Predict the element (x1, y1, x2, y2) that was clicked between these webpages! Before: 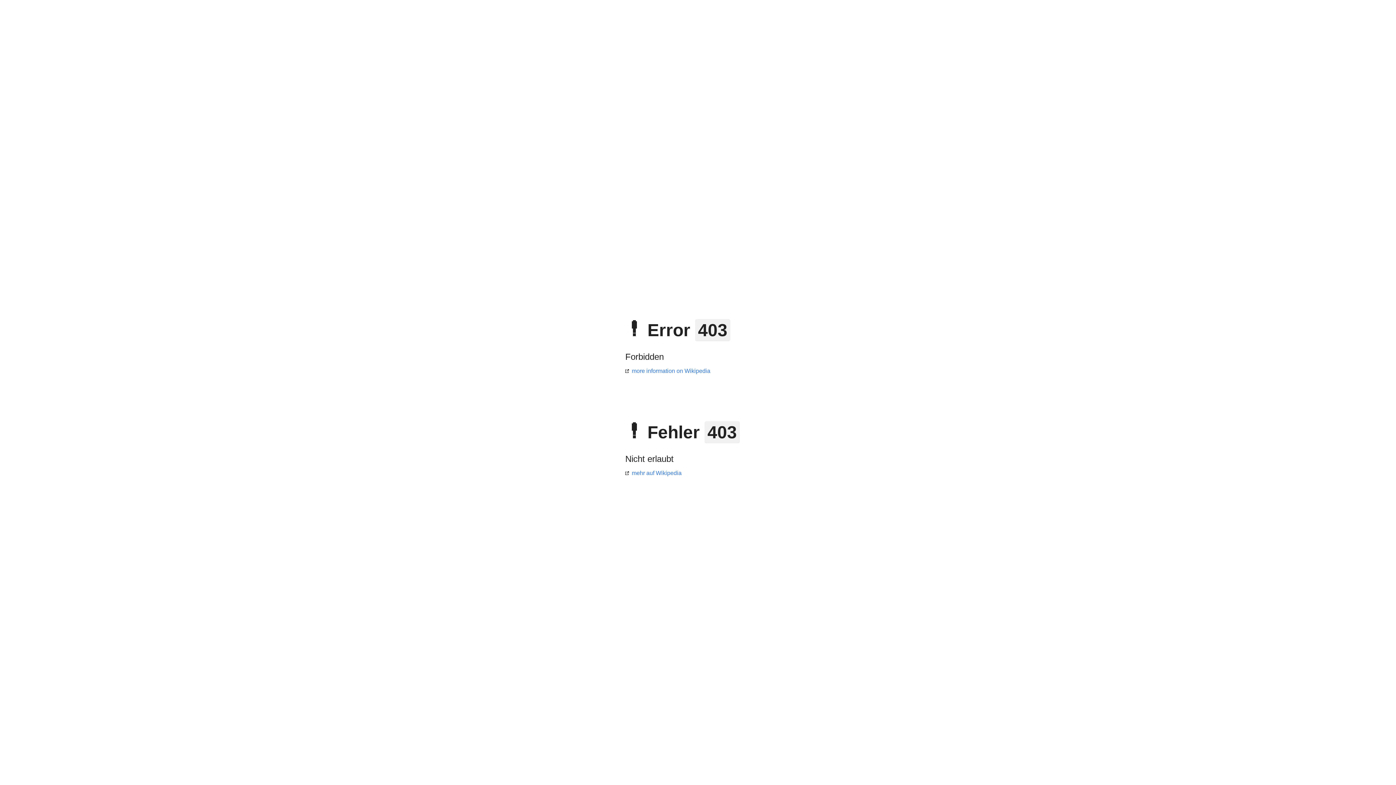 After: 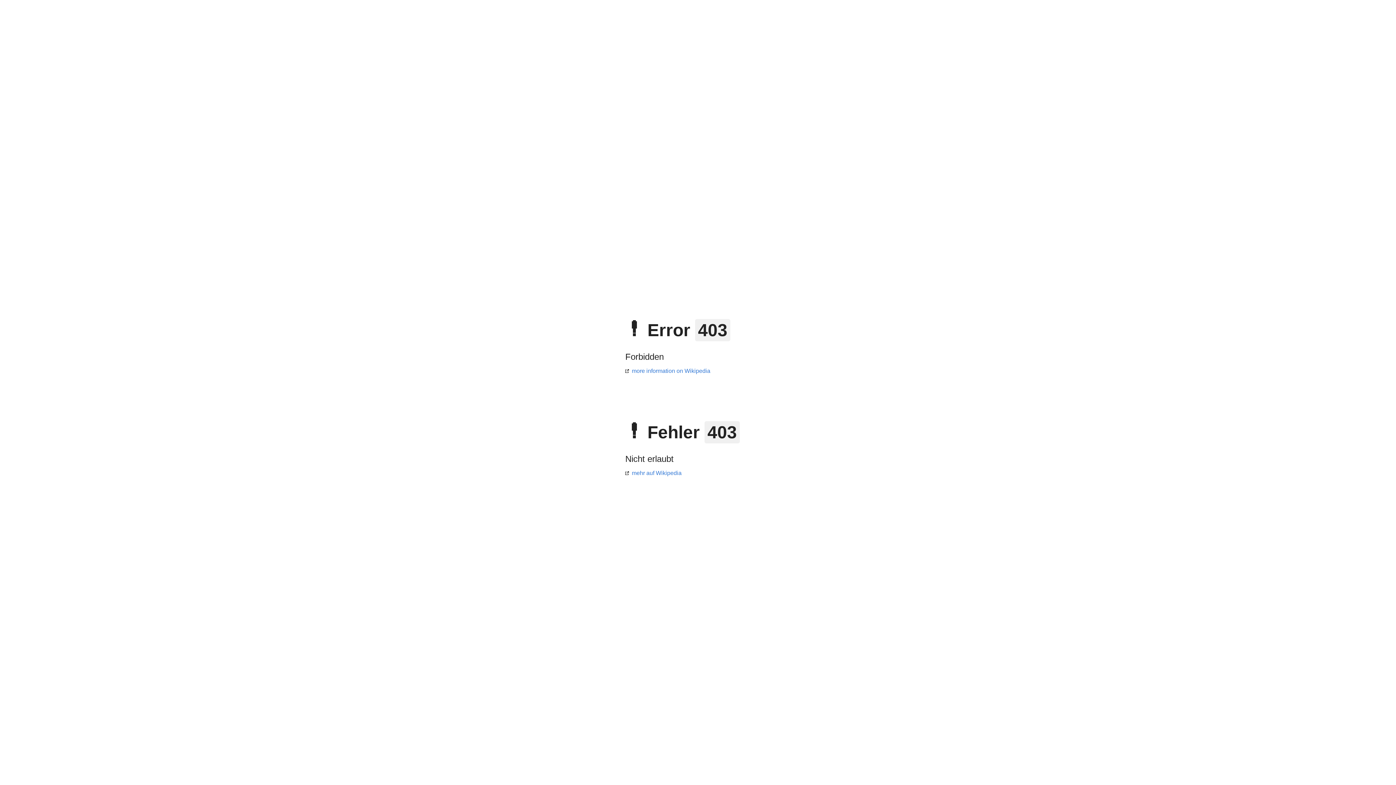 Action: label: more information on Wikipedia bbox: (625, 368, 710, 374)